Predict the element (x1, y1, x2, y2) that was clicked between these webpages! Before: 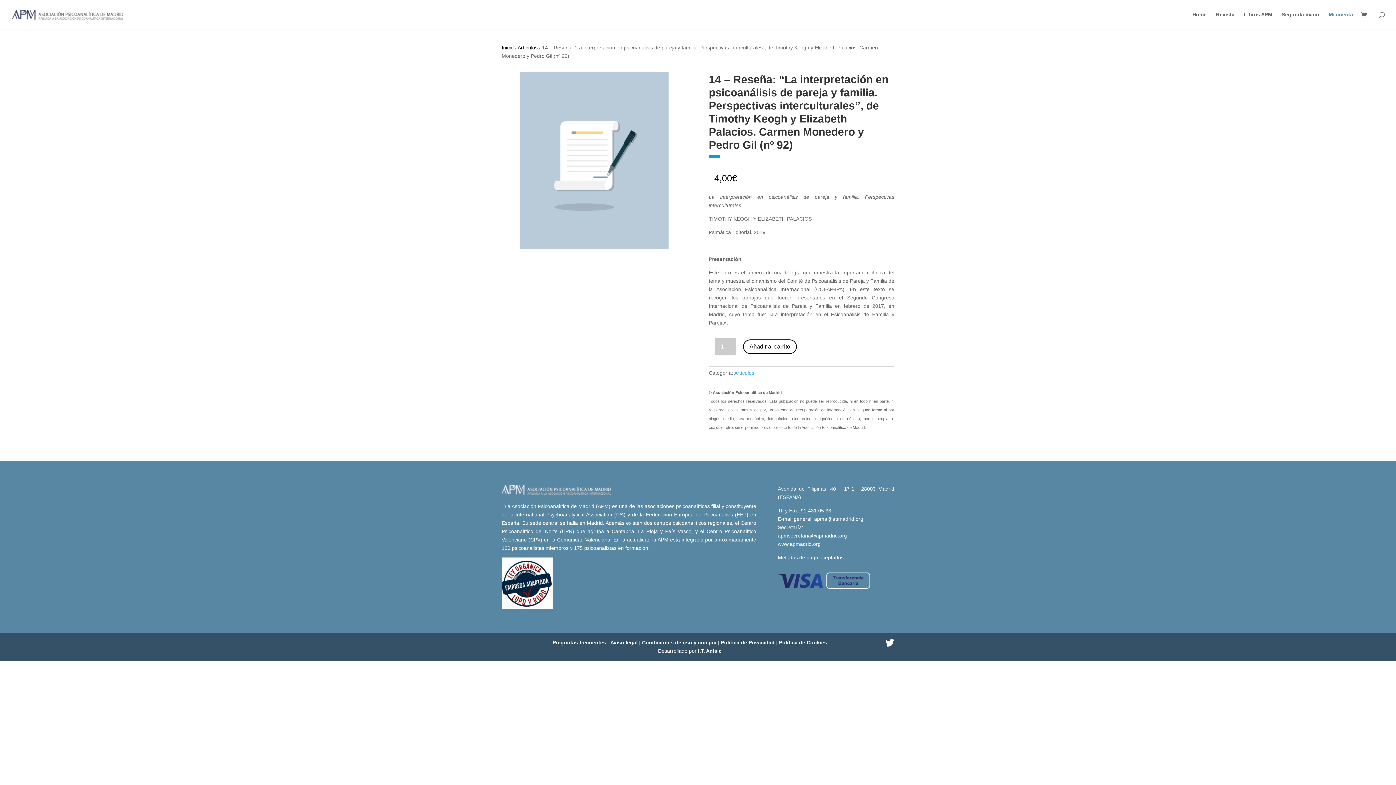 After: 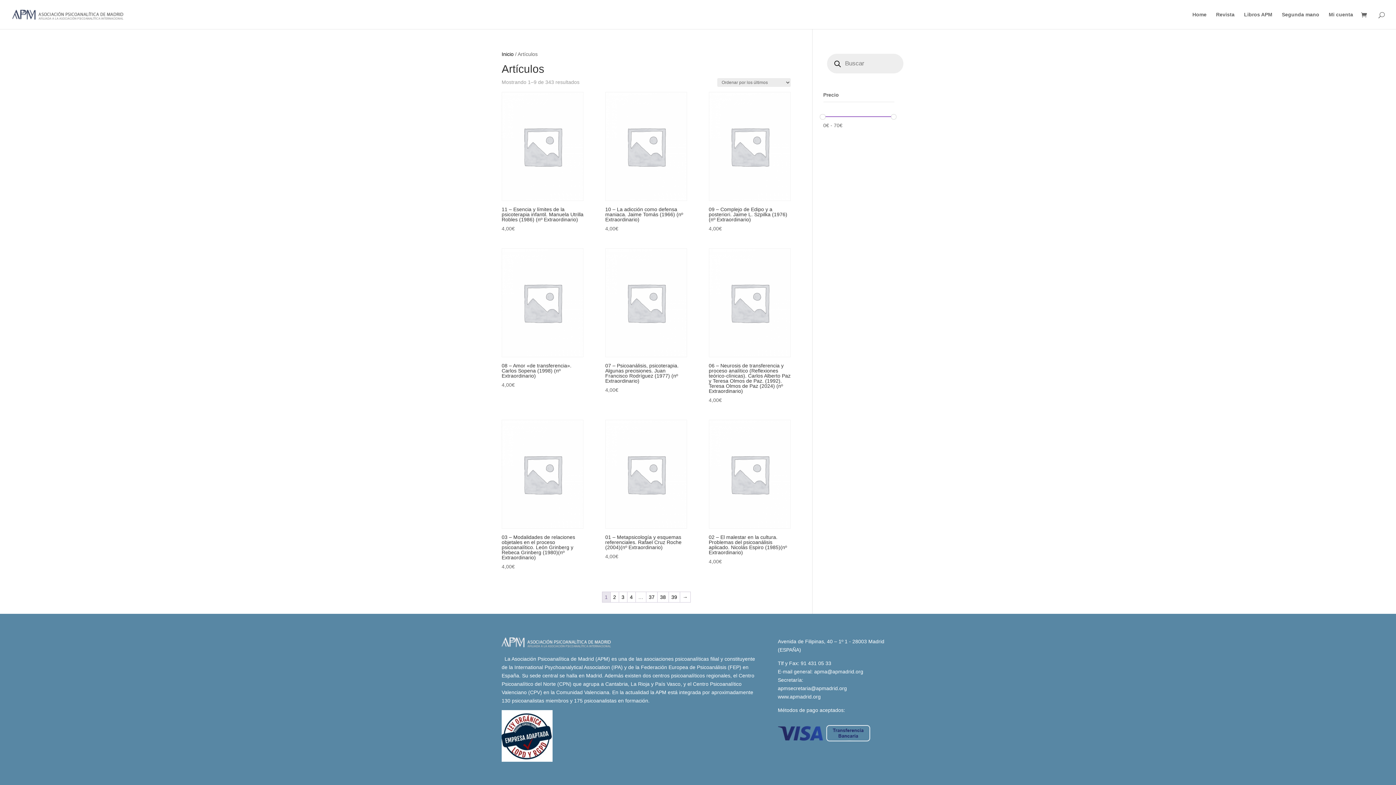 Action: label: Artículos bbox: (517, 44, 537, 50)